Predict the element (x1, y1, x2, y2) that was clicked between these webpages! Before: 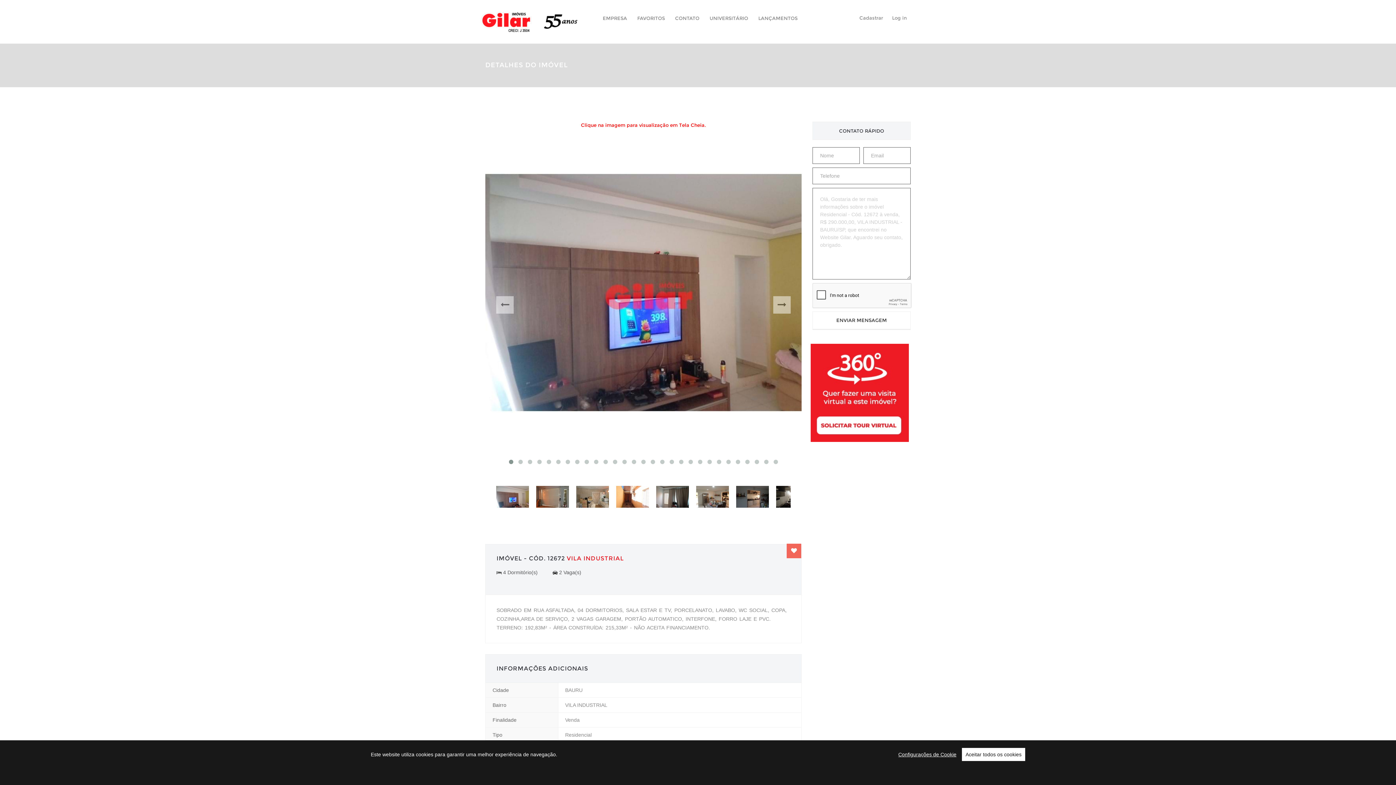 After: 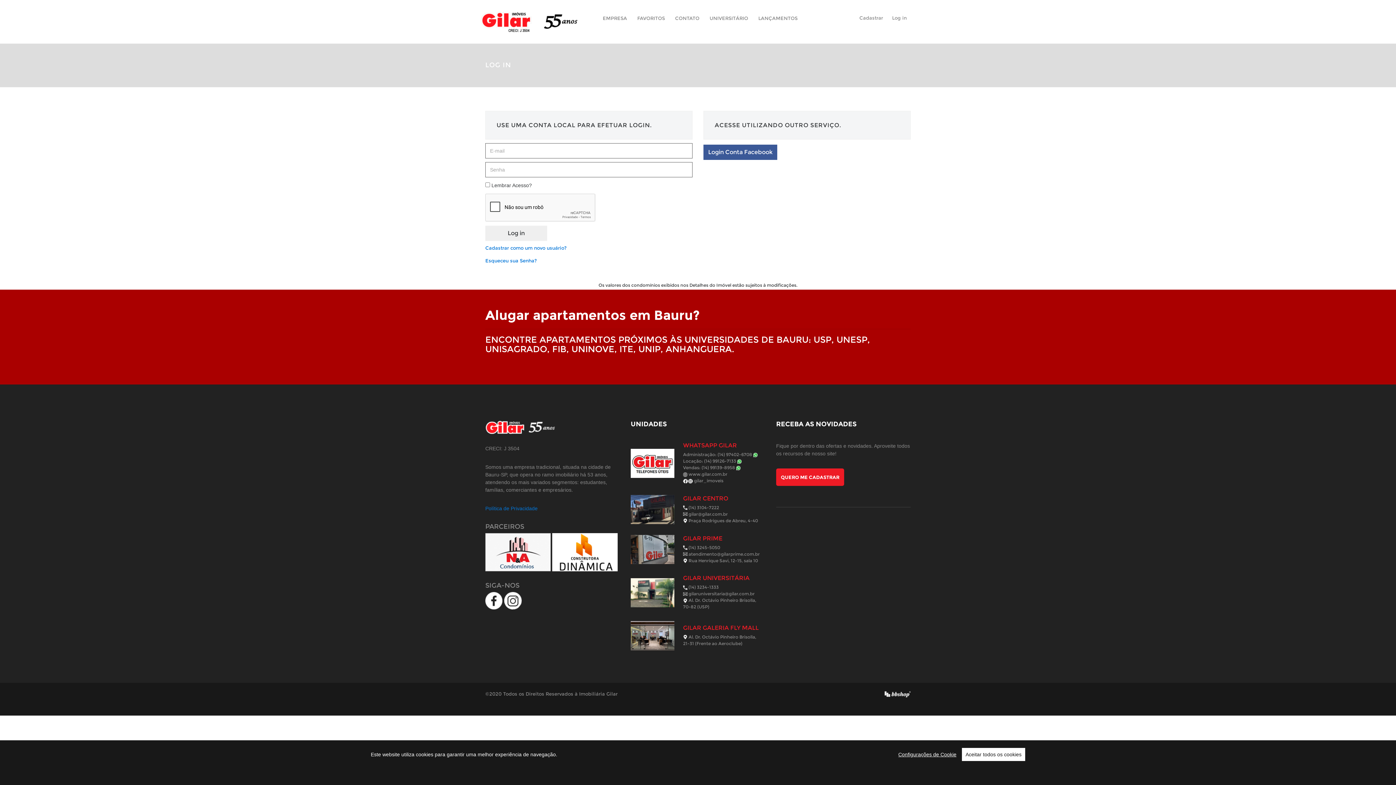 Action: bbox: (632, 0, 670, 36) label: FAVORITOS